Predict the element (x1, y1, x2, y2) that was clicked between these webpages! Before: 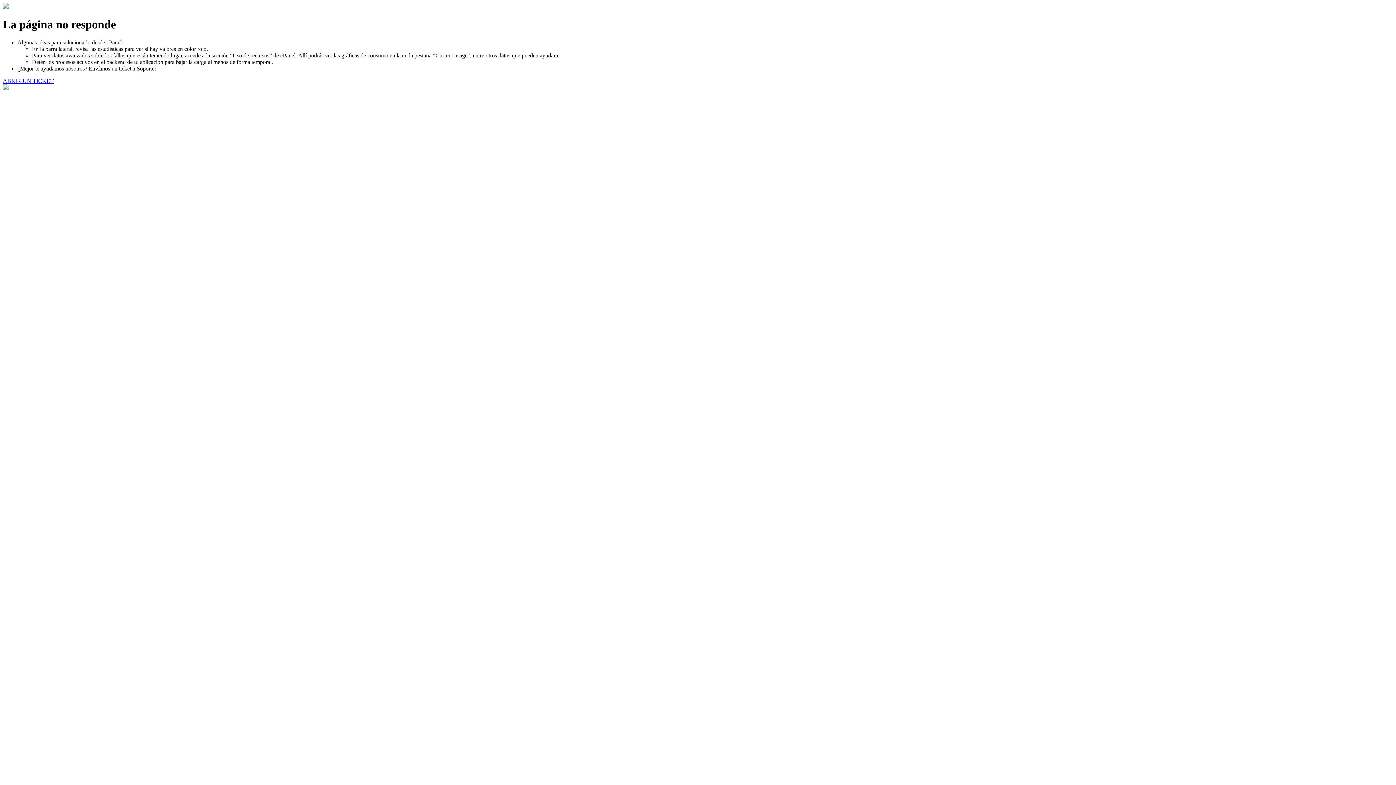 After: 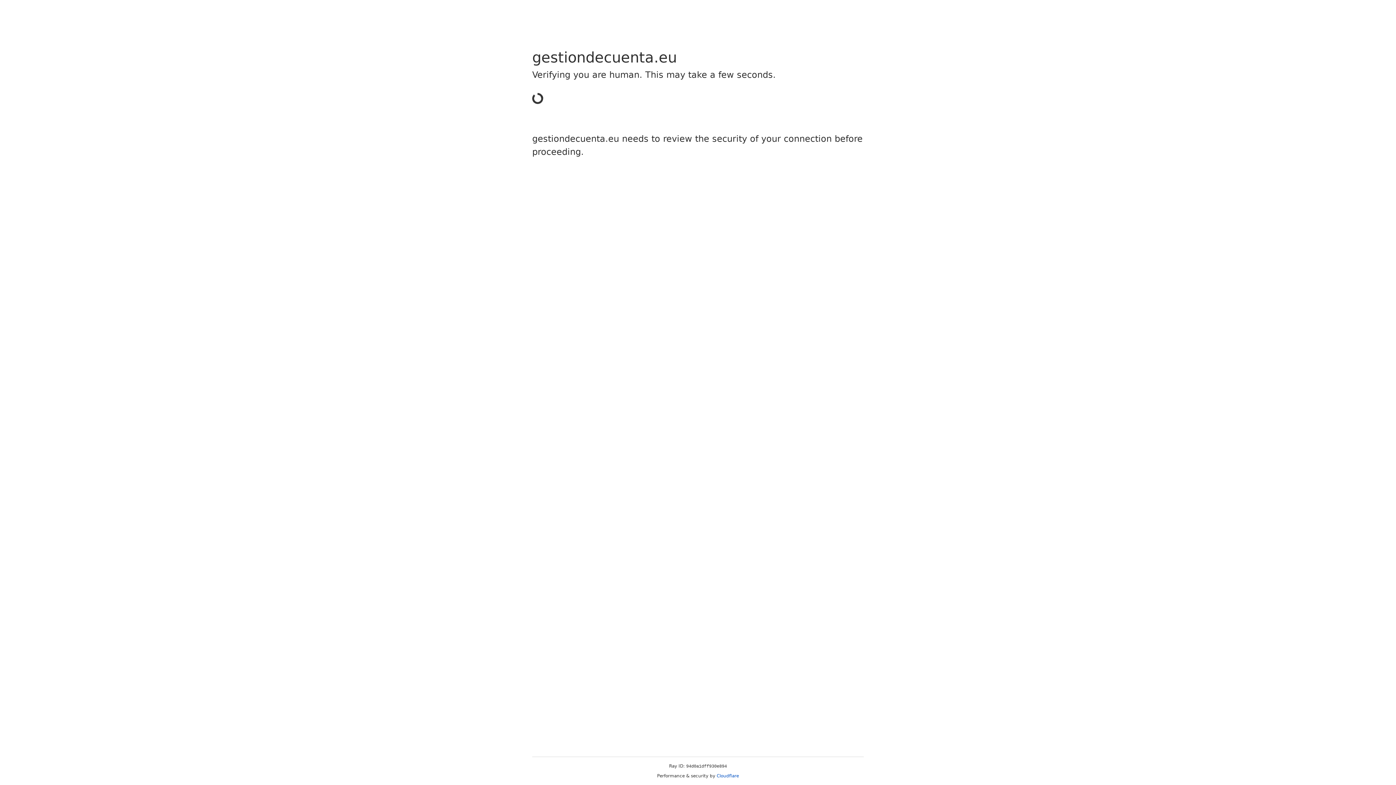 Action: label: ABRIR UN TICKET bbox: (2, 77, 53, 83)